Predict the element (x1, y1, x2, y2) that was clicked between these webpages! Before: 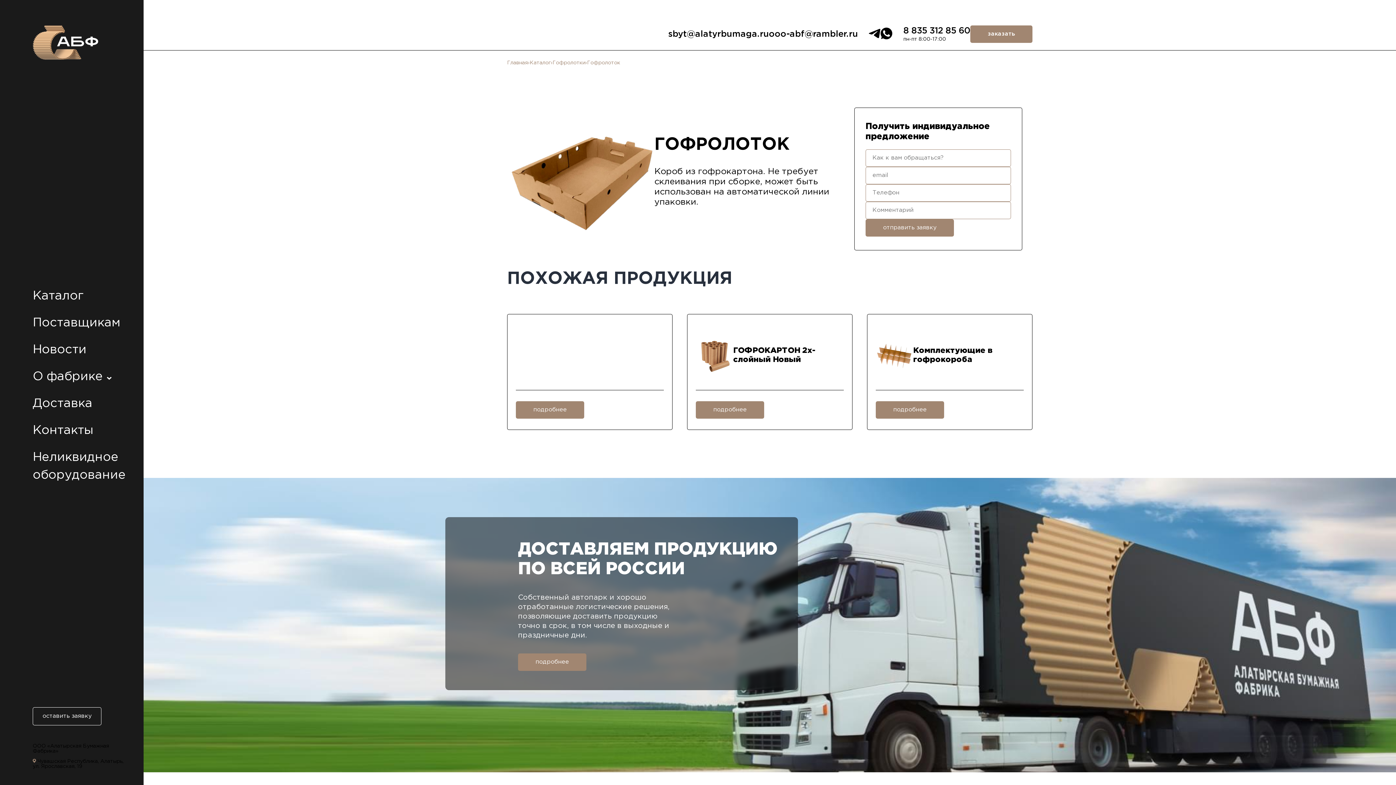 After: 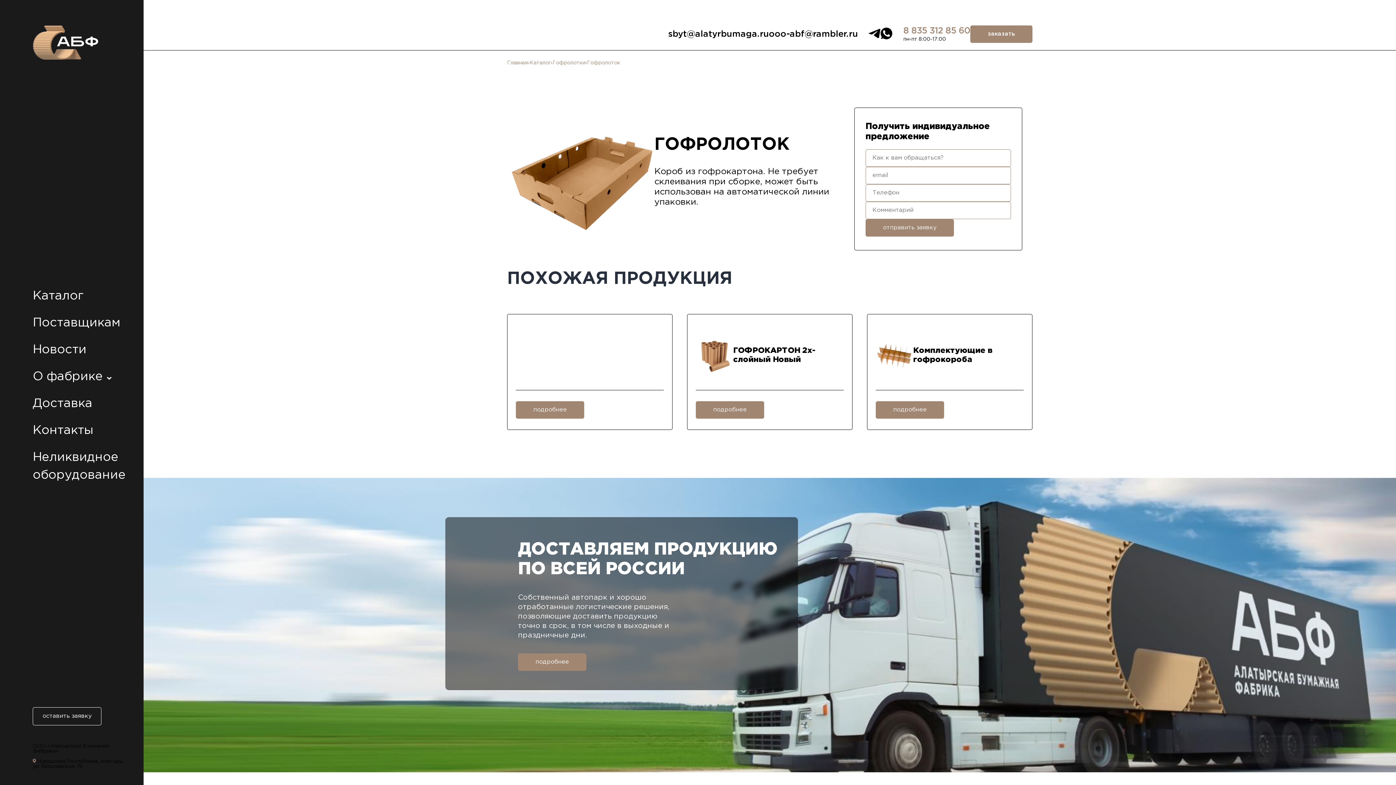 Action: label: 8 835 312 85 60 bbox: (903, 26, 970, 34)